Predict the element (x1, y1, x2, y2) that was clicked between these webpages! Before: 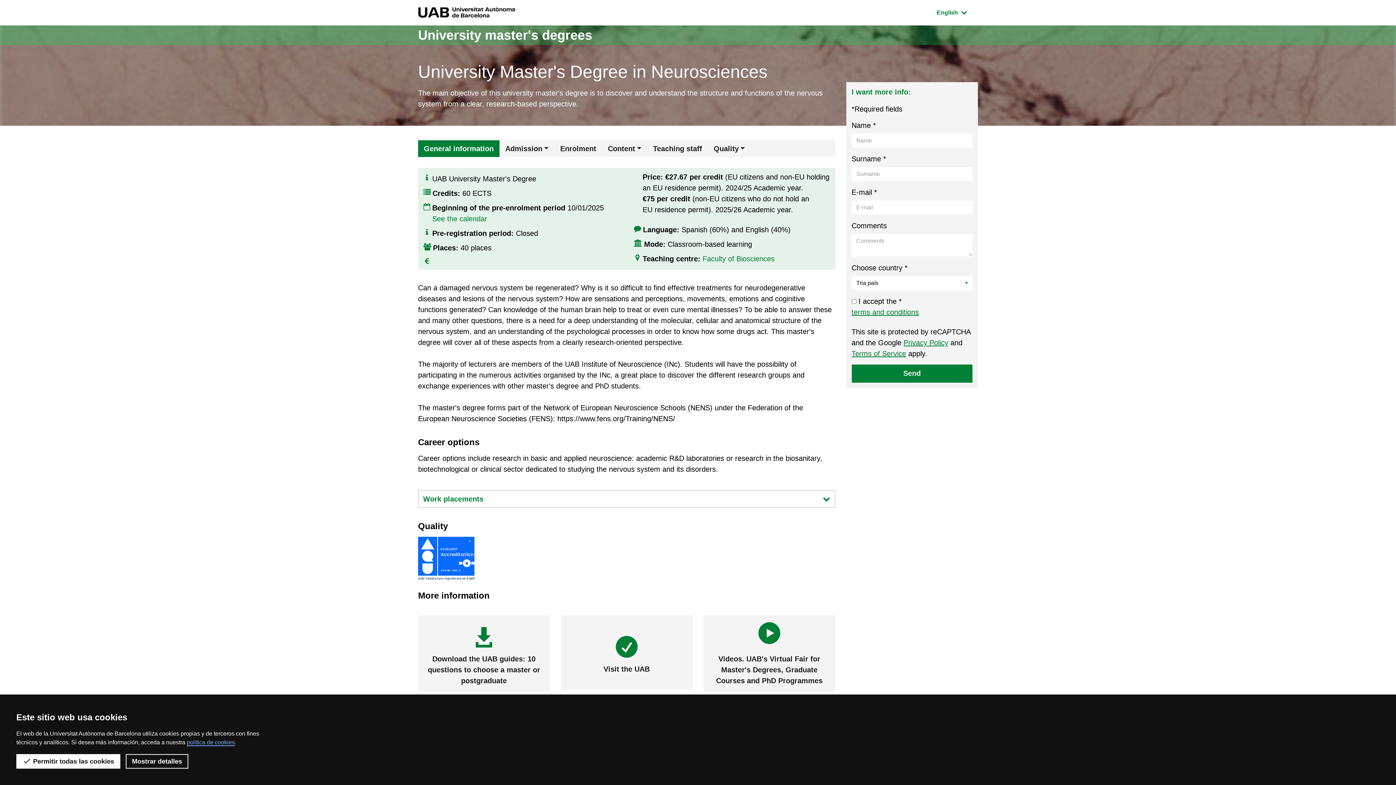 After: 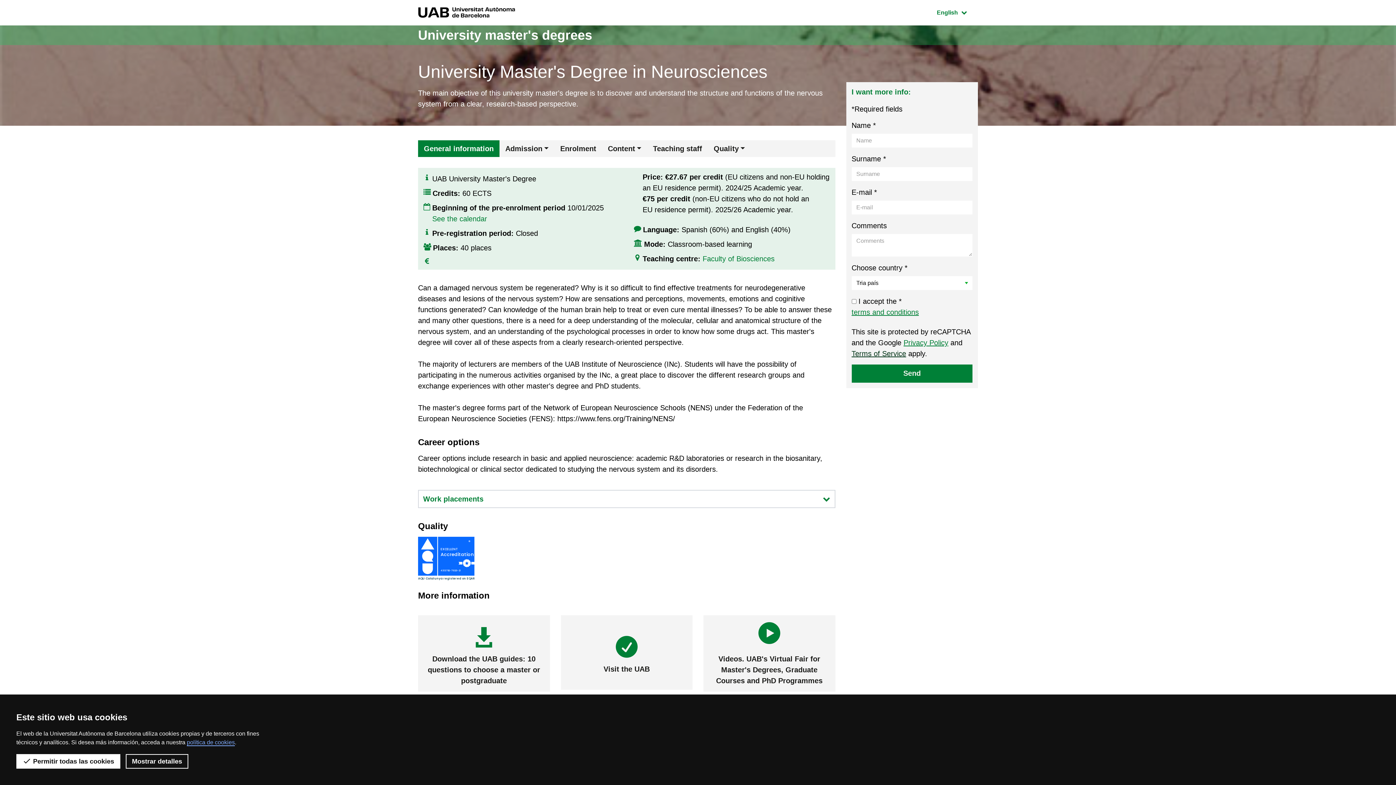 Action: bbox: (851, 349, 906, 357) label: Terms of Service